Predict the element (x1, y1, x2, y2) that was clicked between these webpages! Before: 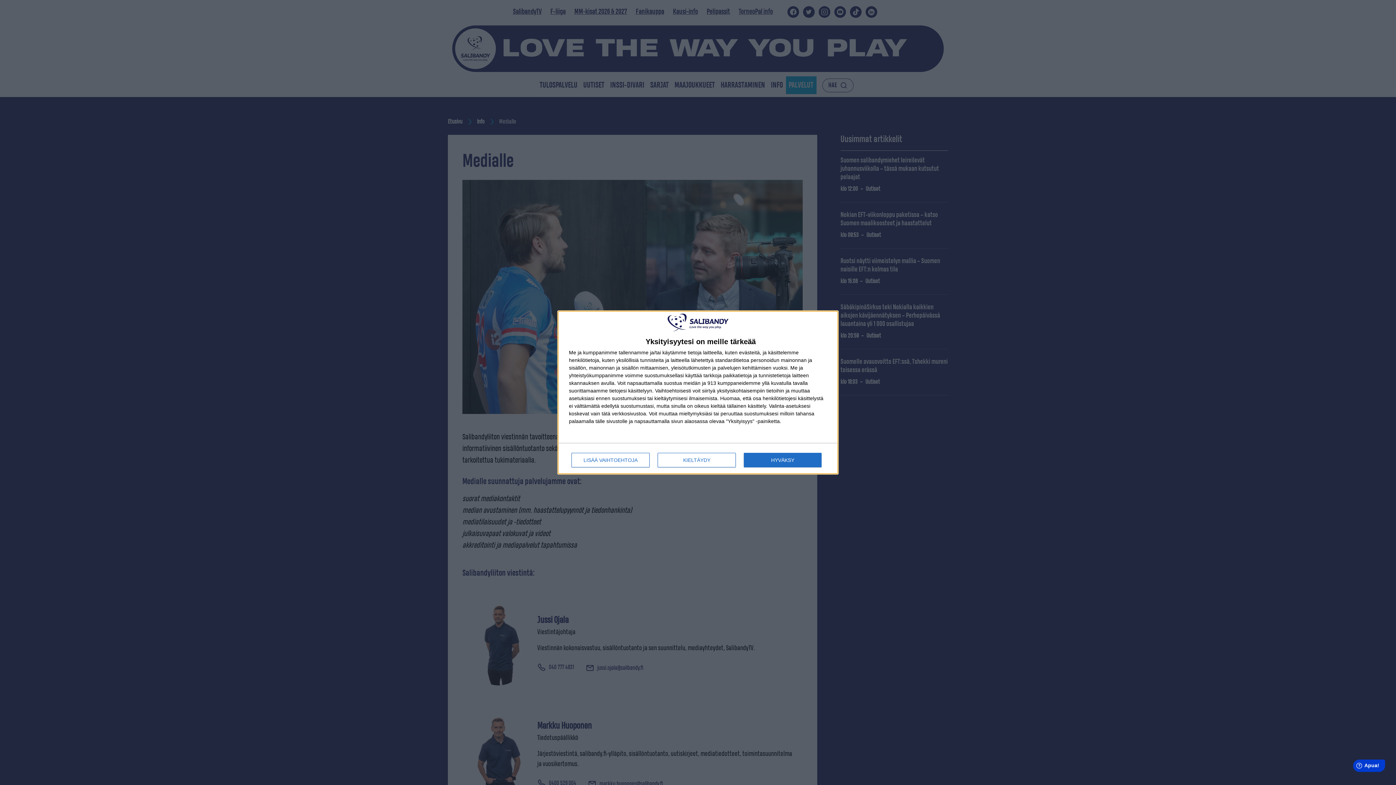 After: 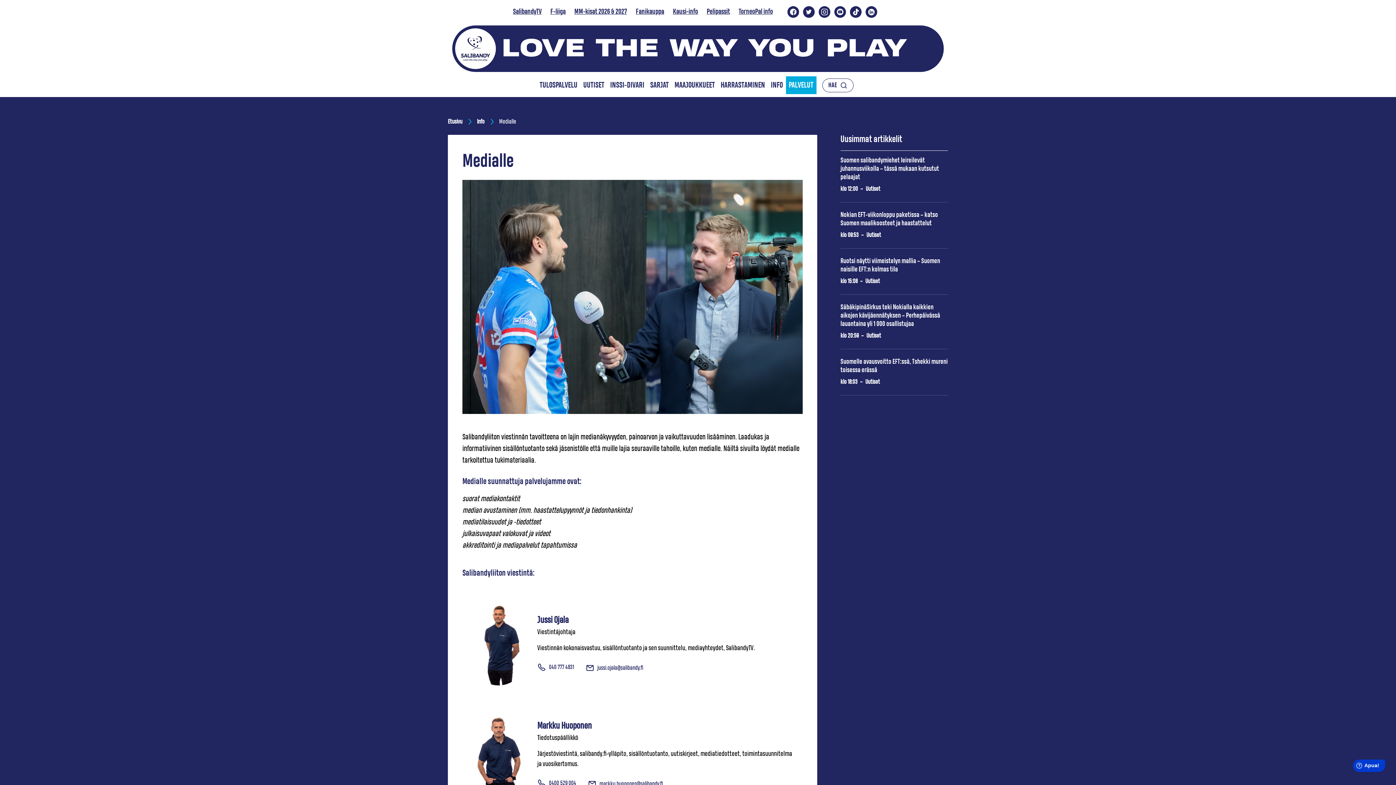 Action: bbox: (657, 453, 736, 467) label: KIELTÄYDY